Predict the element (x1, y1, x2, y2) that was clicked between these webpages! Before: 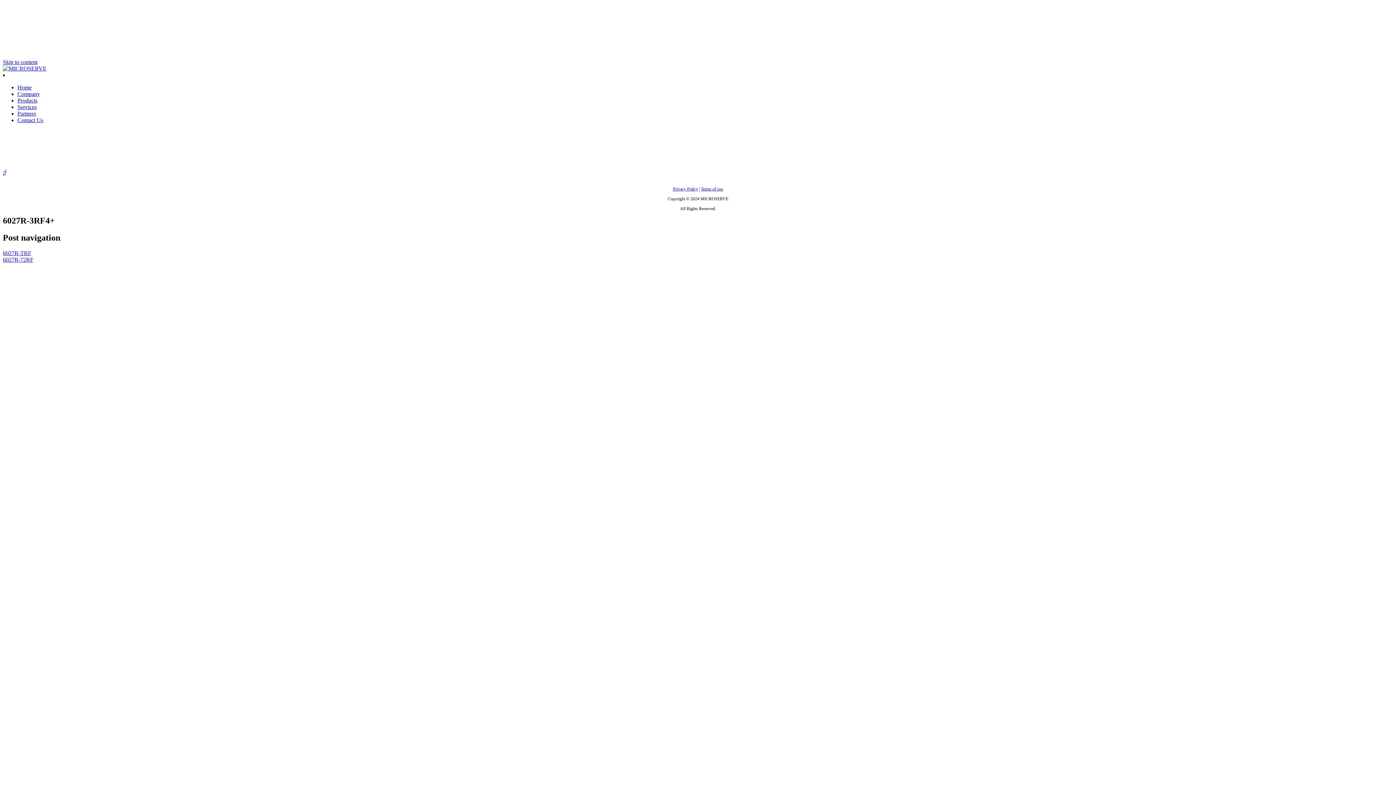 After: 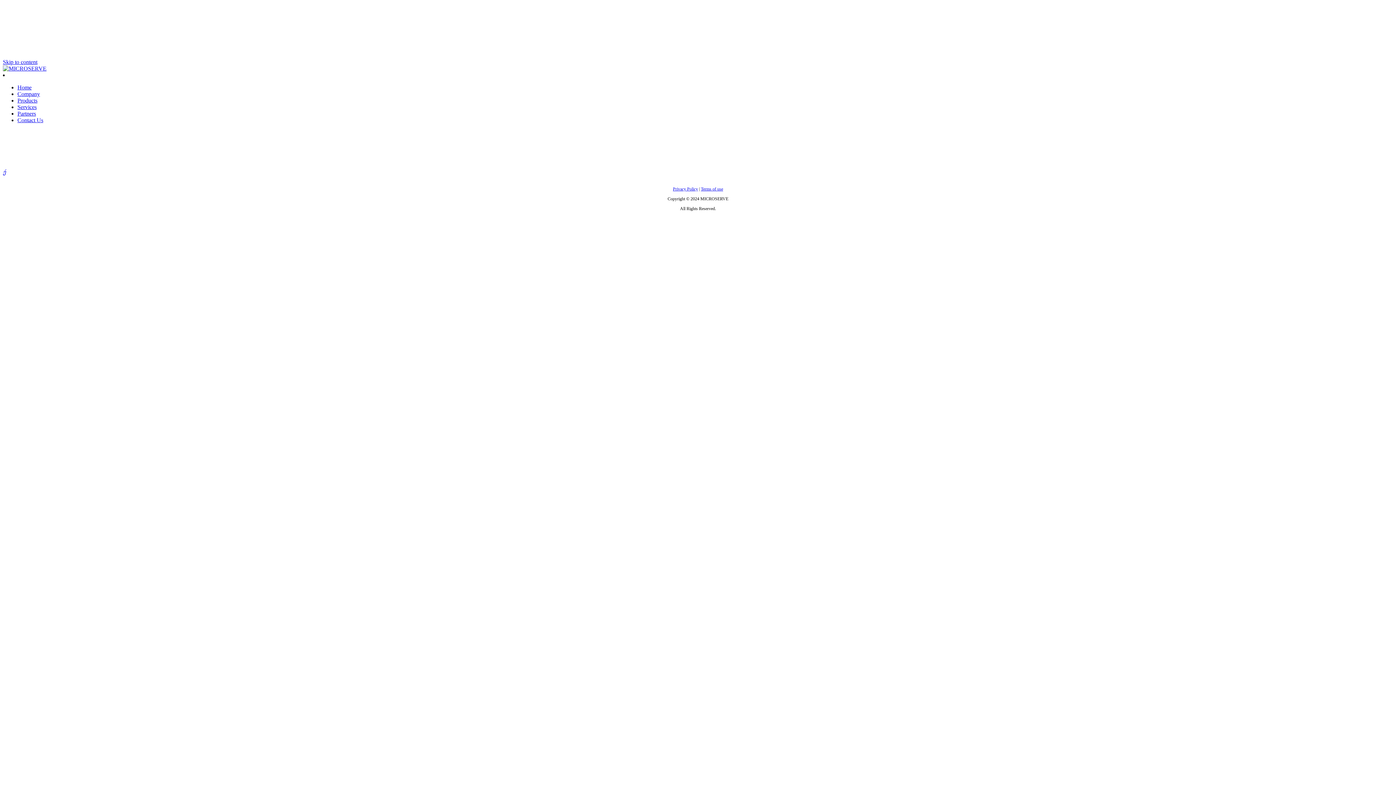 Action: label: Partners bbox: (17, 110, 36, 116)